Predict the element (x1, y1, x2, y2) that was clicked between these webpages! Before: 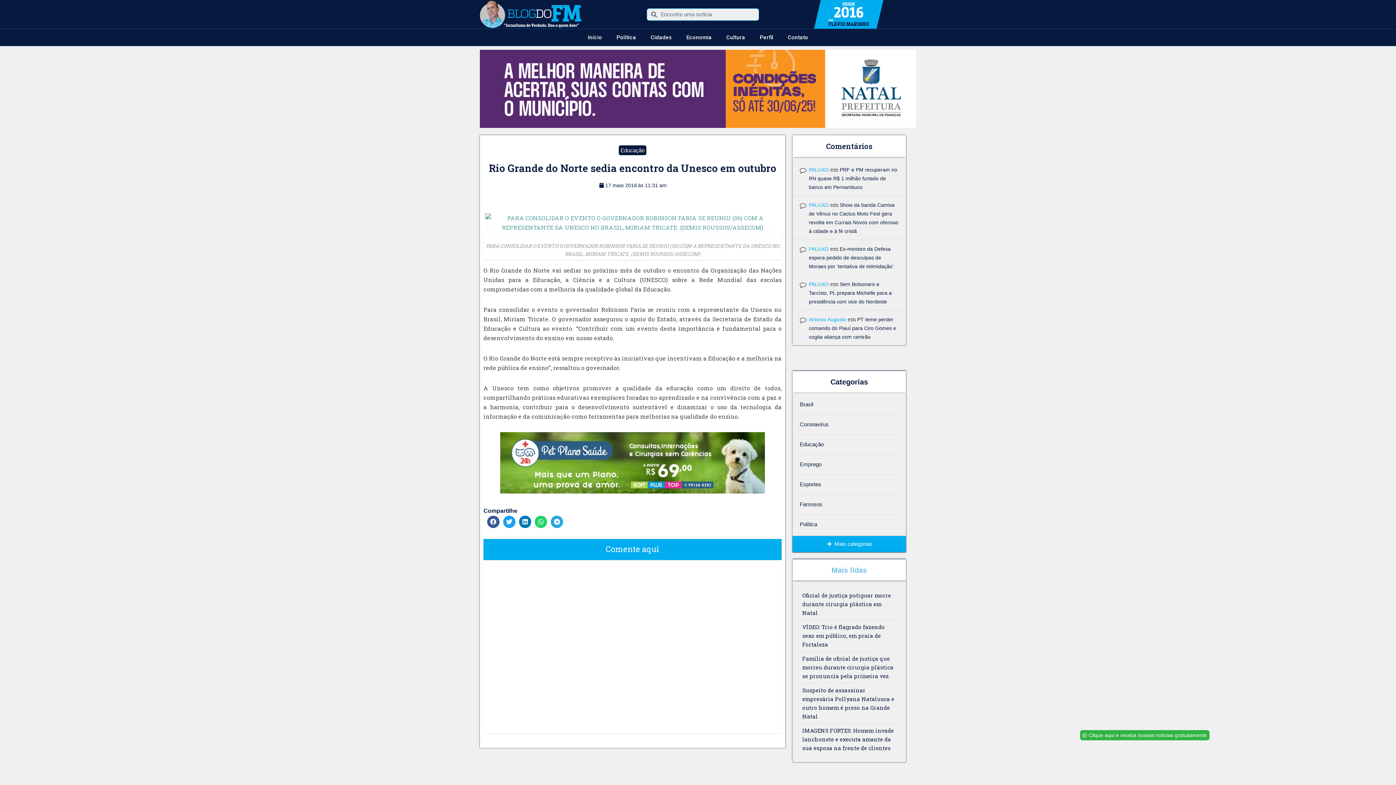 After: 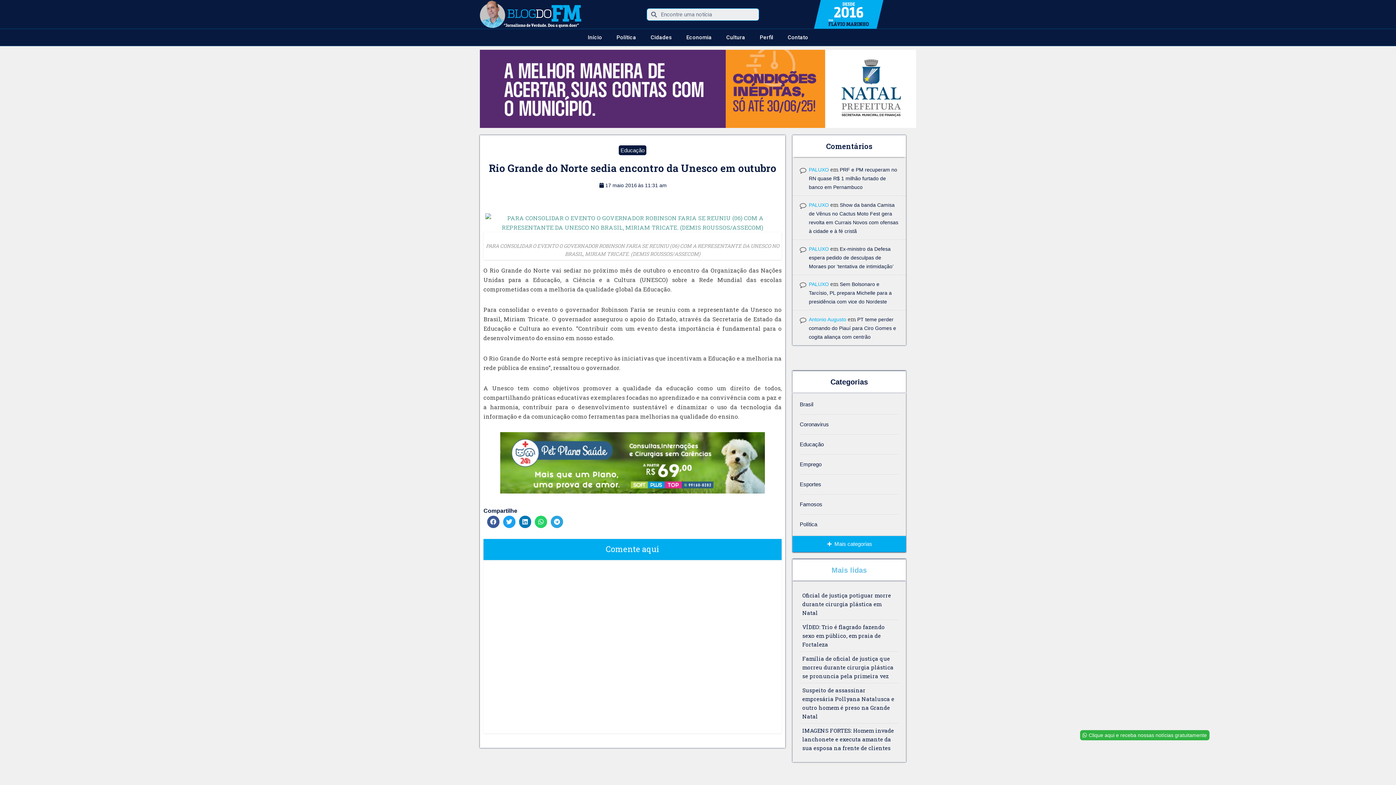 Action: bbox: (480, 84, 916, 92)